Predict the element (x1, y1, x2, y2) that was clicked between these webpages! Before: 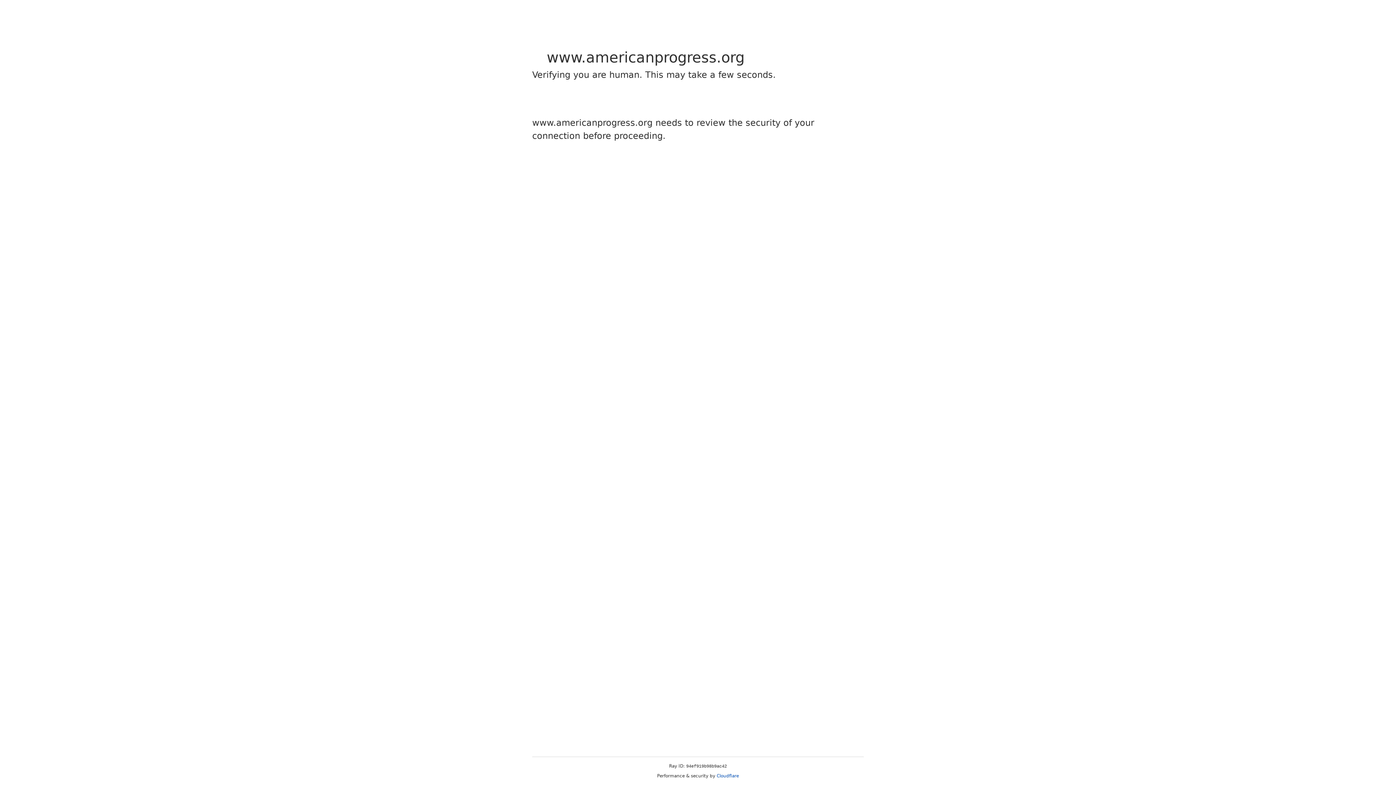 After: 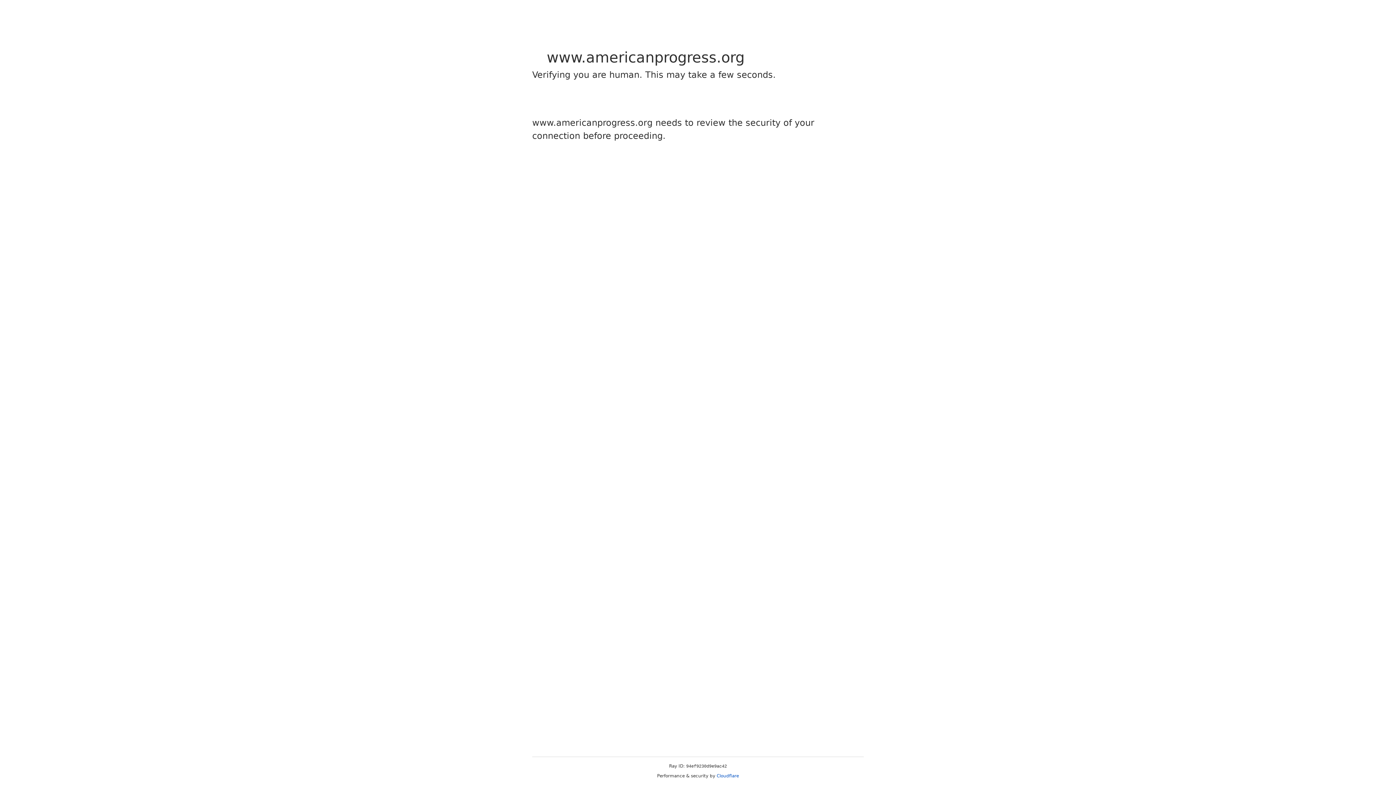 Action: bbox: (716, 773, 739, 778) label: Cloudflare